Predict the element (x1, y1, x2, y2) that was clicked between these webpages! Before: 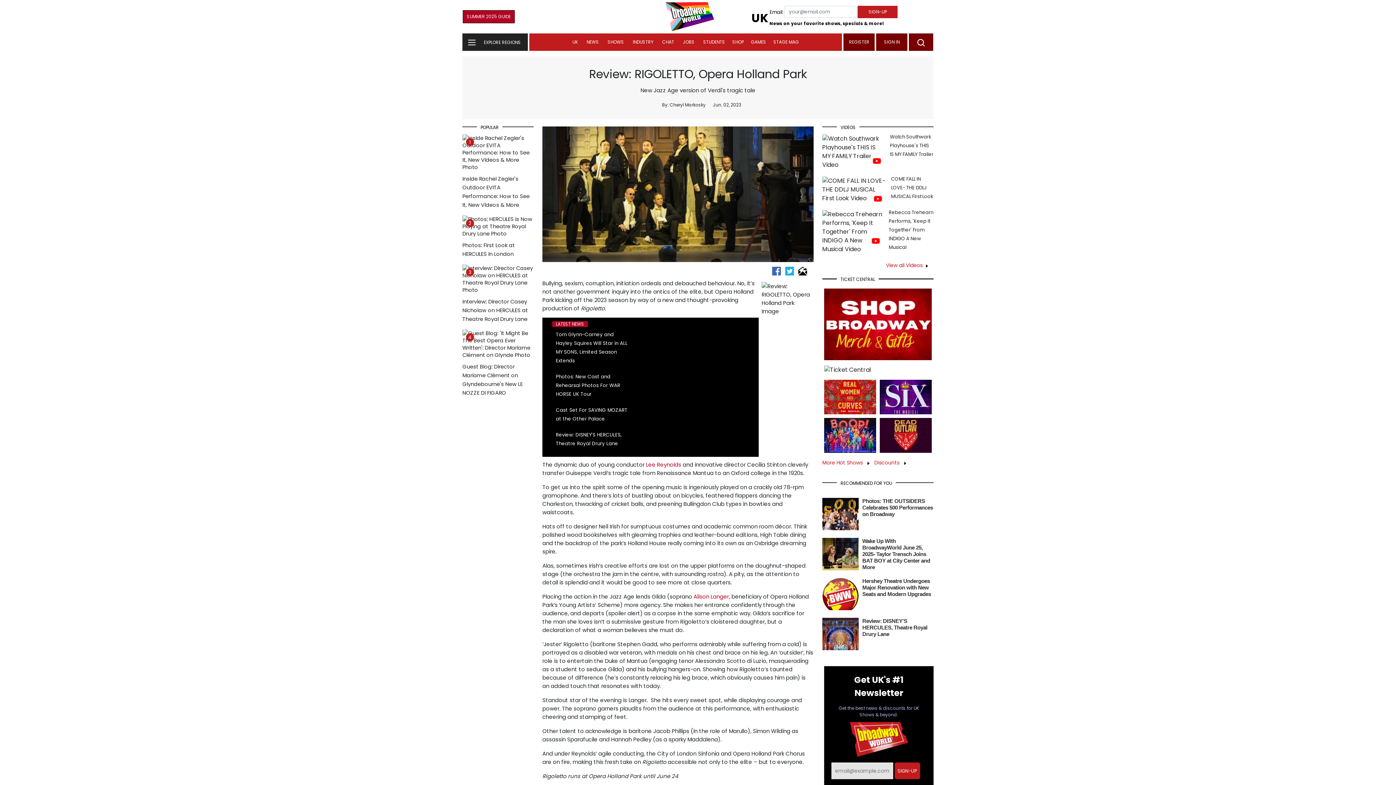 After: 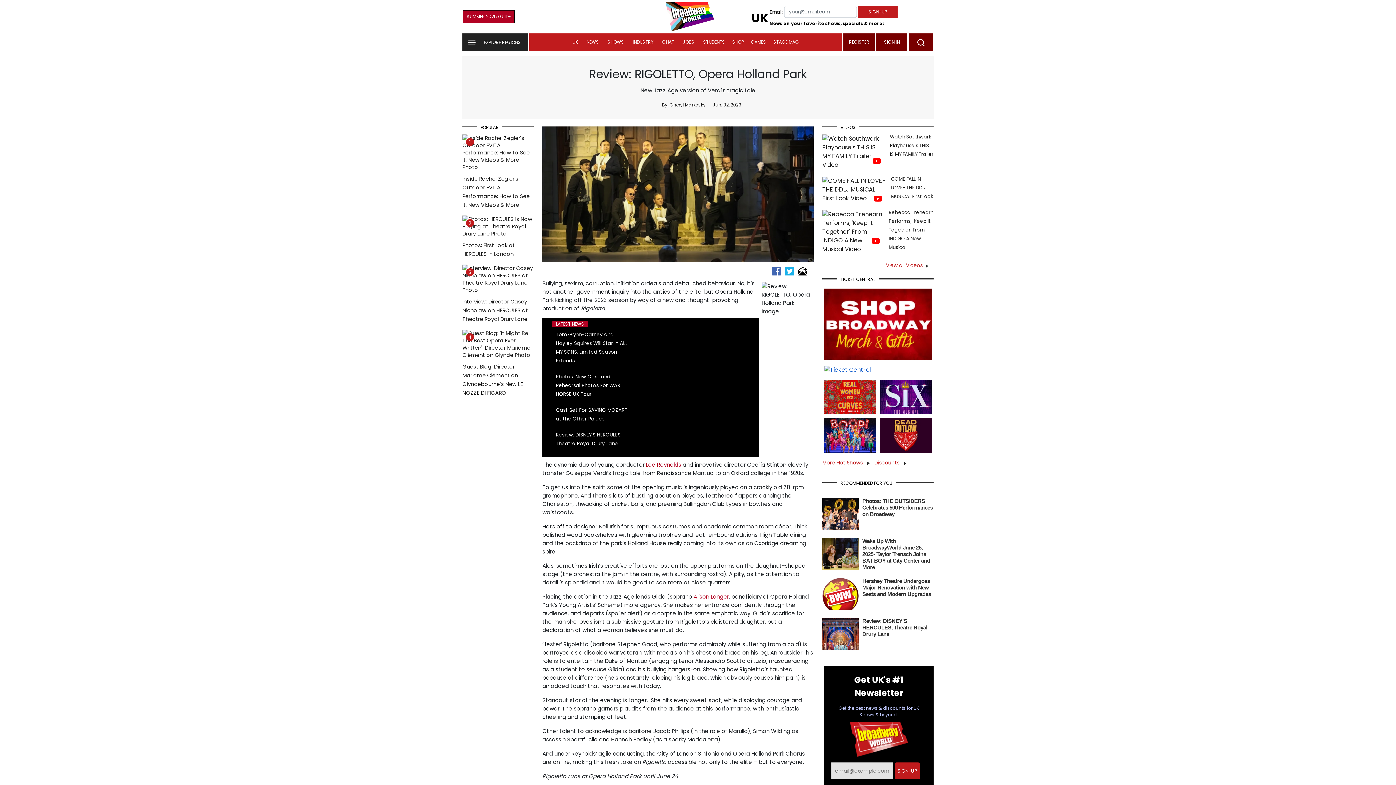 Action: bbox: (824, 366, 871, 374)